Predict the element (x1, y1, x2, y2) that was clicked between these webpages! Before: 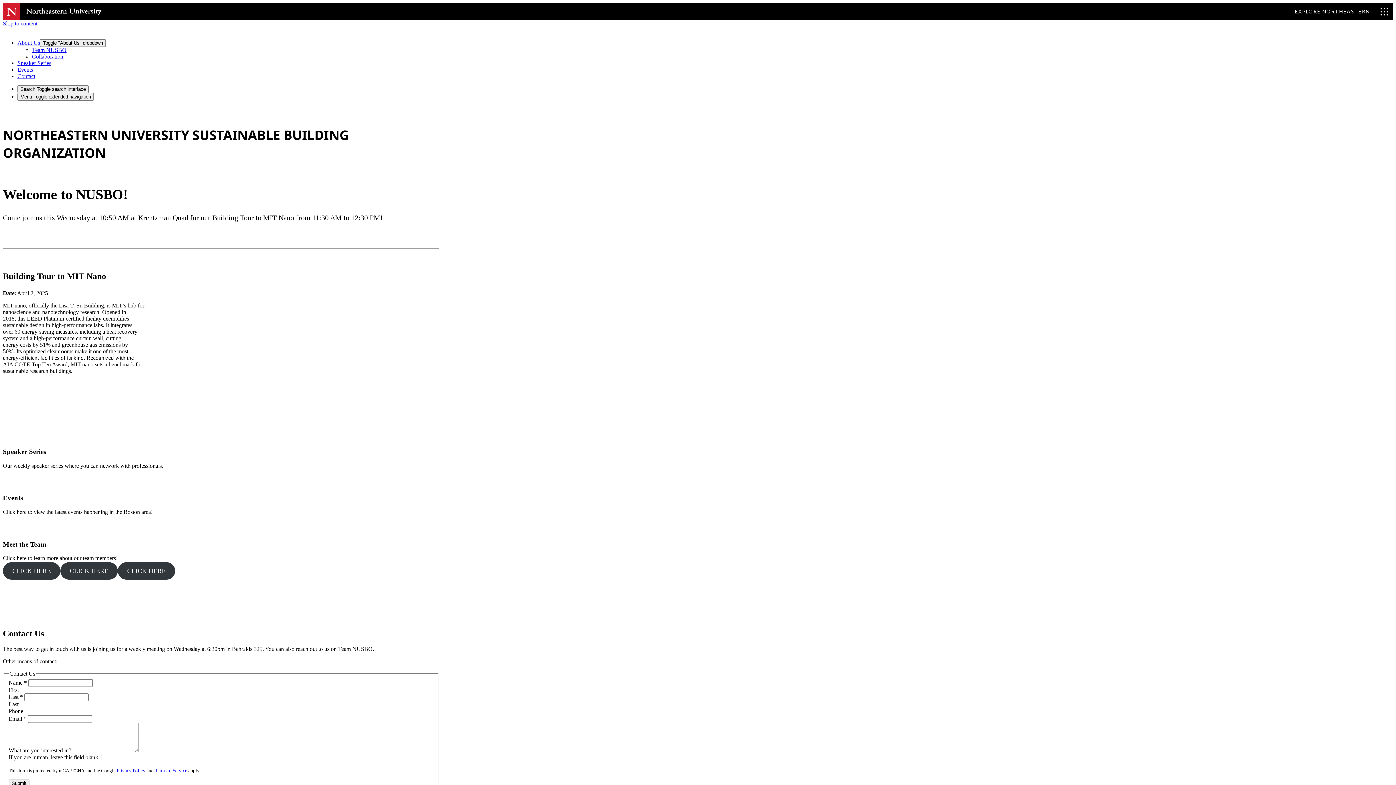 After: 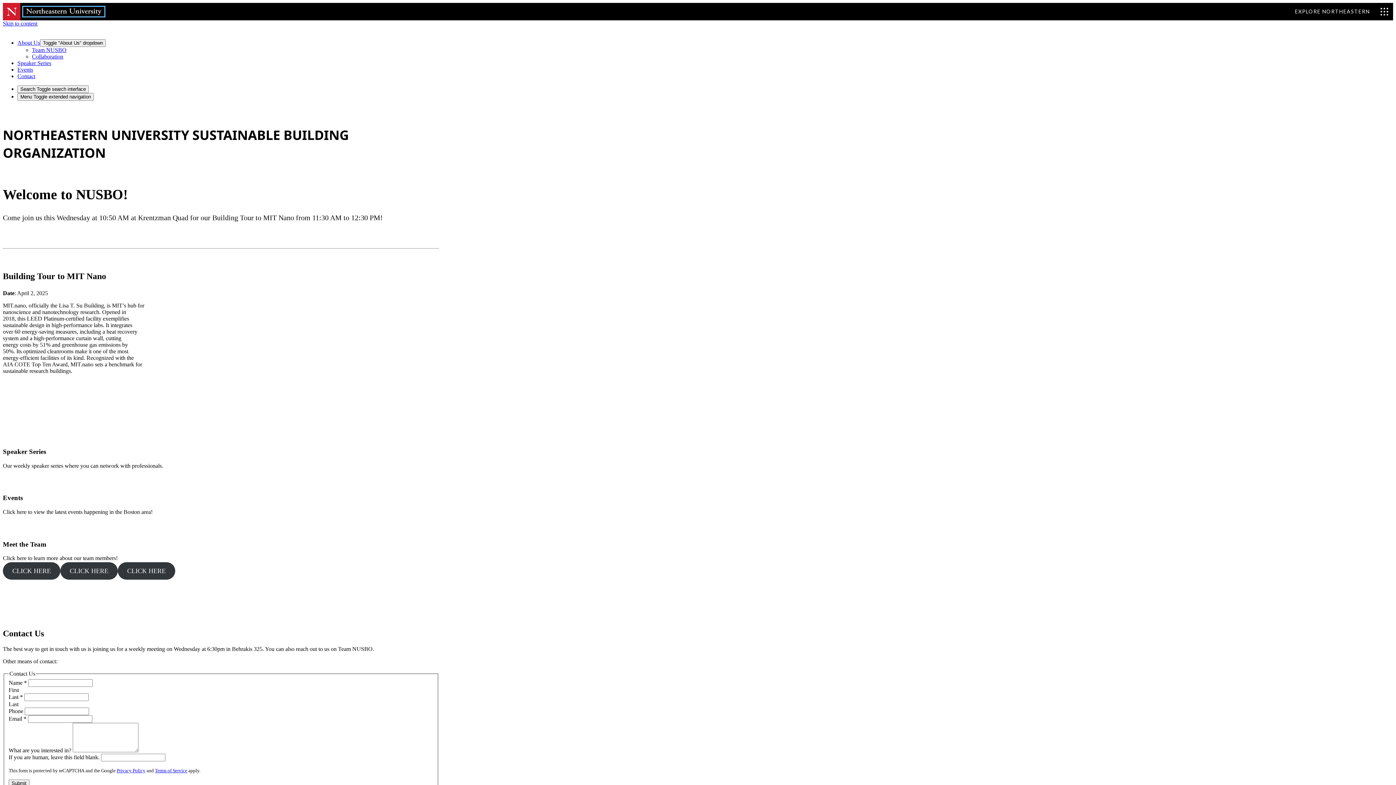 Action: bbox: (23, 6, 104, 16)